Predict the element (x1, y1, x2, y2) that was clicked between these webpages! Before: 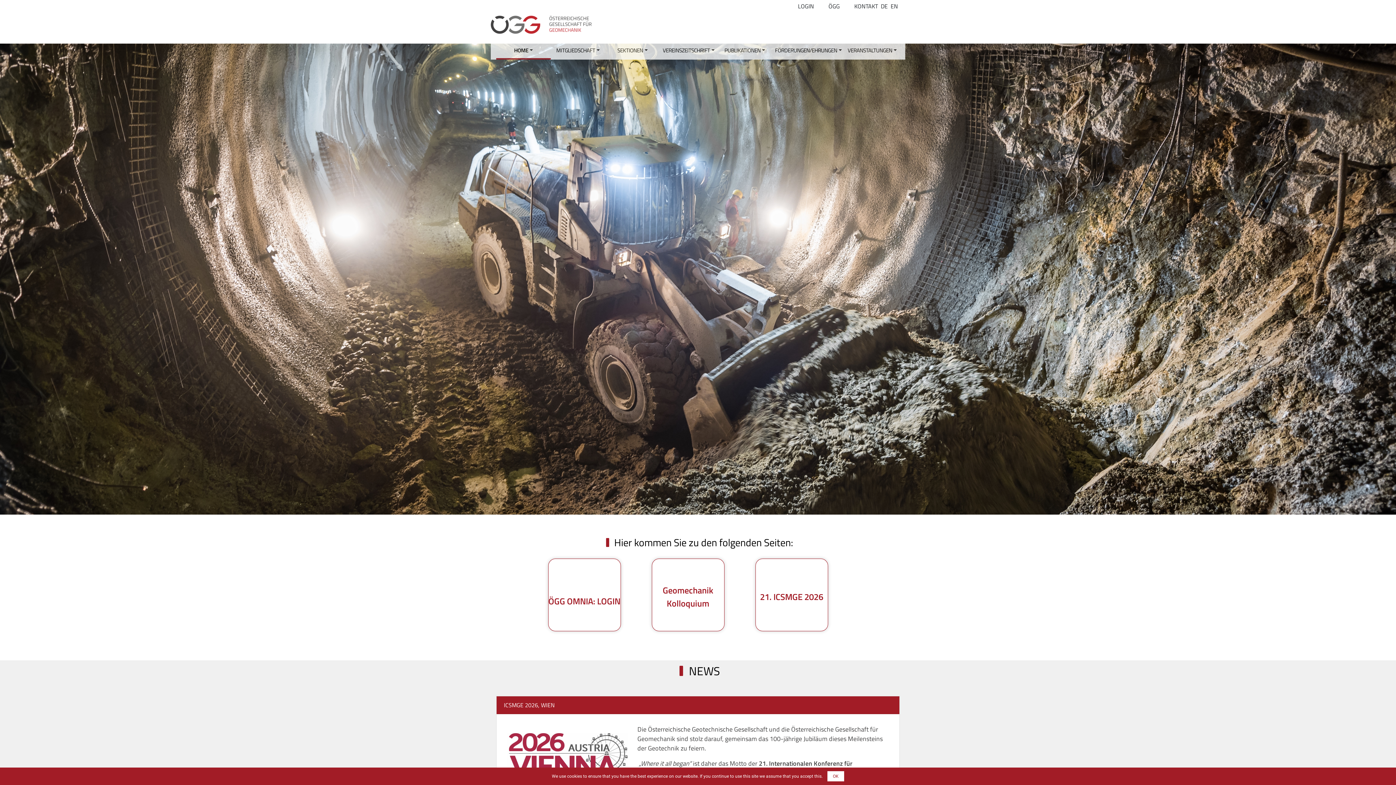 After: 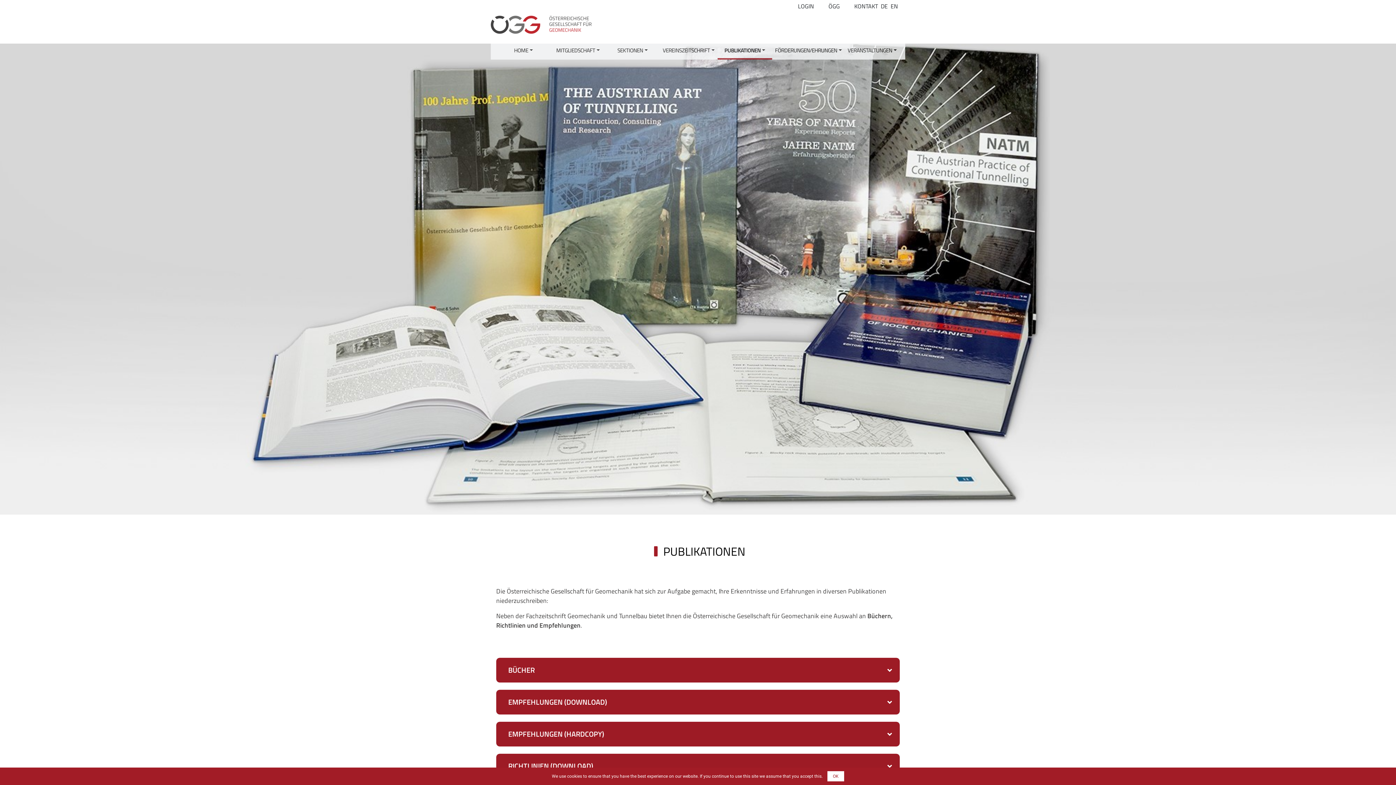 Action: label: PUBLIKATIONEN bbox: (717, 43, 772, 59)